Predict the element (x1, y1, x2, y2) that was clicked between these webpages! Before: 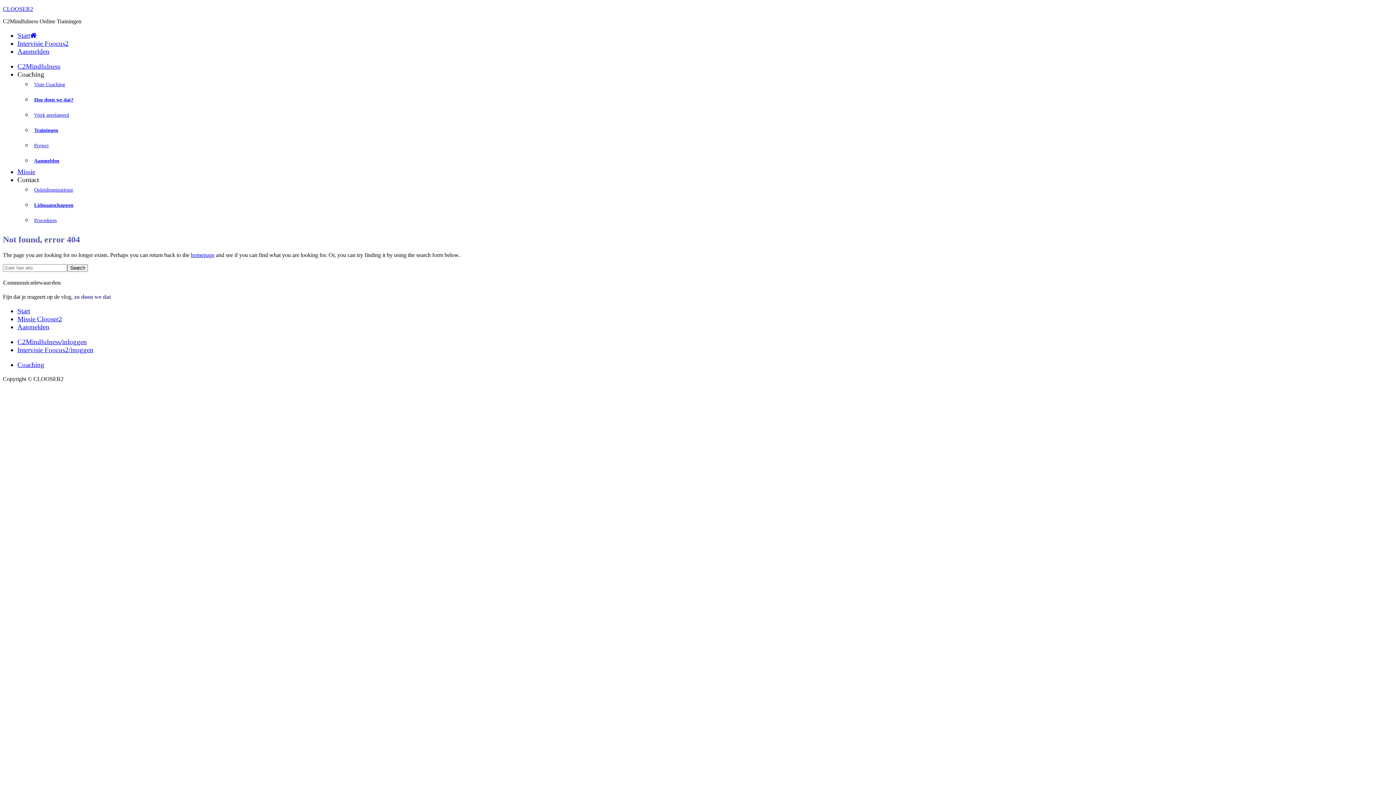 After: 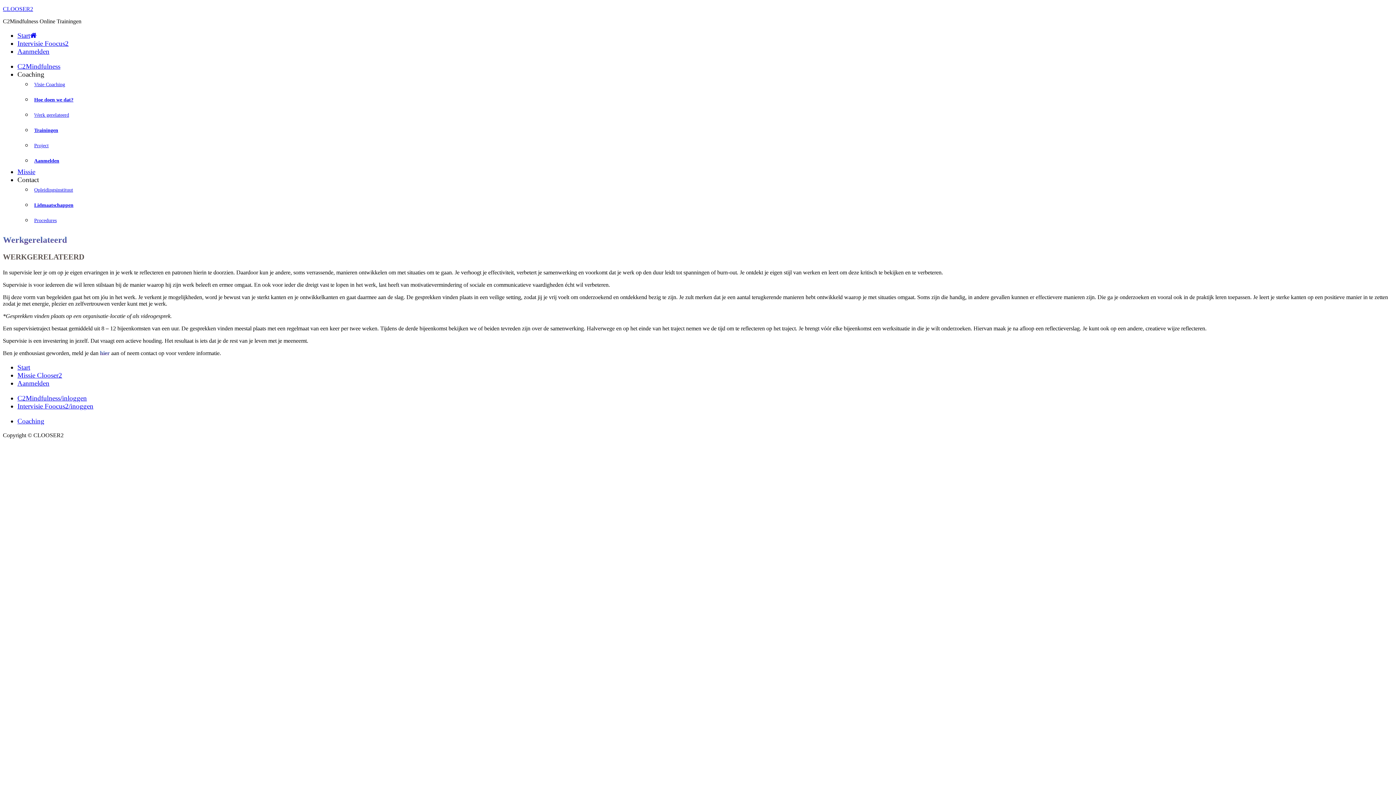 Action: bbox: (34, 112, 69, 117) label: Werk gerelateerd